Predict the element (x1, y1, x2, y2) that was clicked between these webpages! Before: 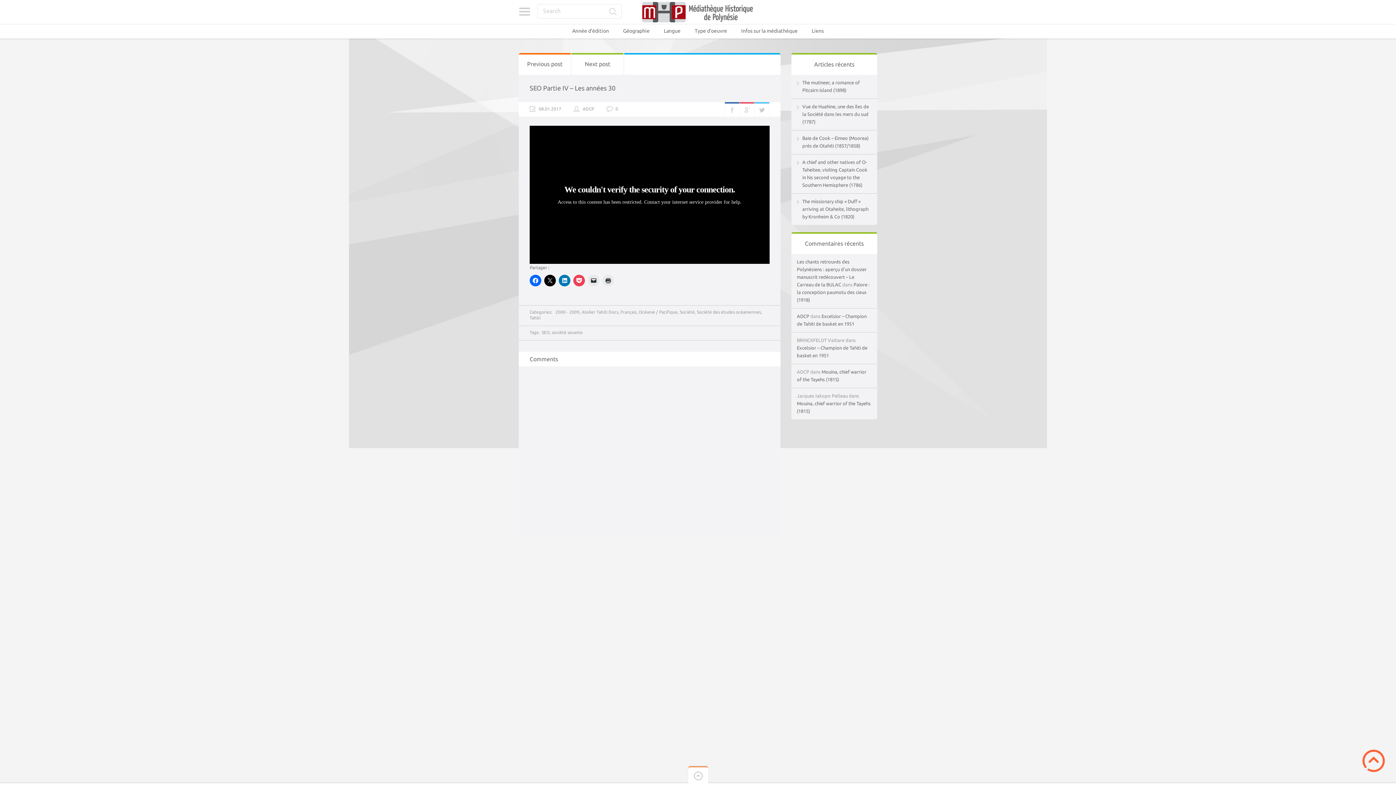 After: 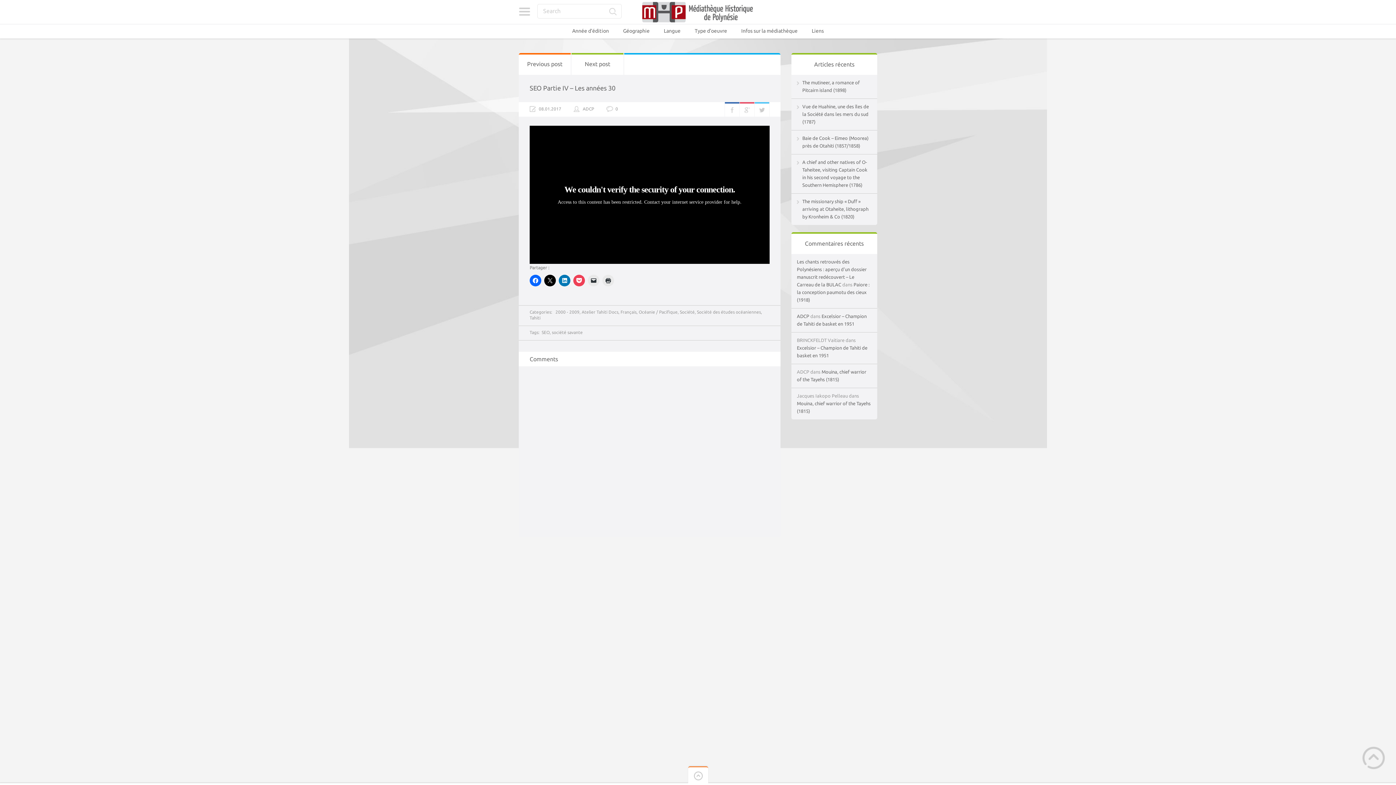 Action: label: Scroll to Top bbox: (1362, 749, 1385, 772)